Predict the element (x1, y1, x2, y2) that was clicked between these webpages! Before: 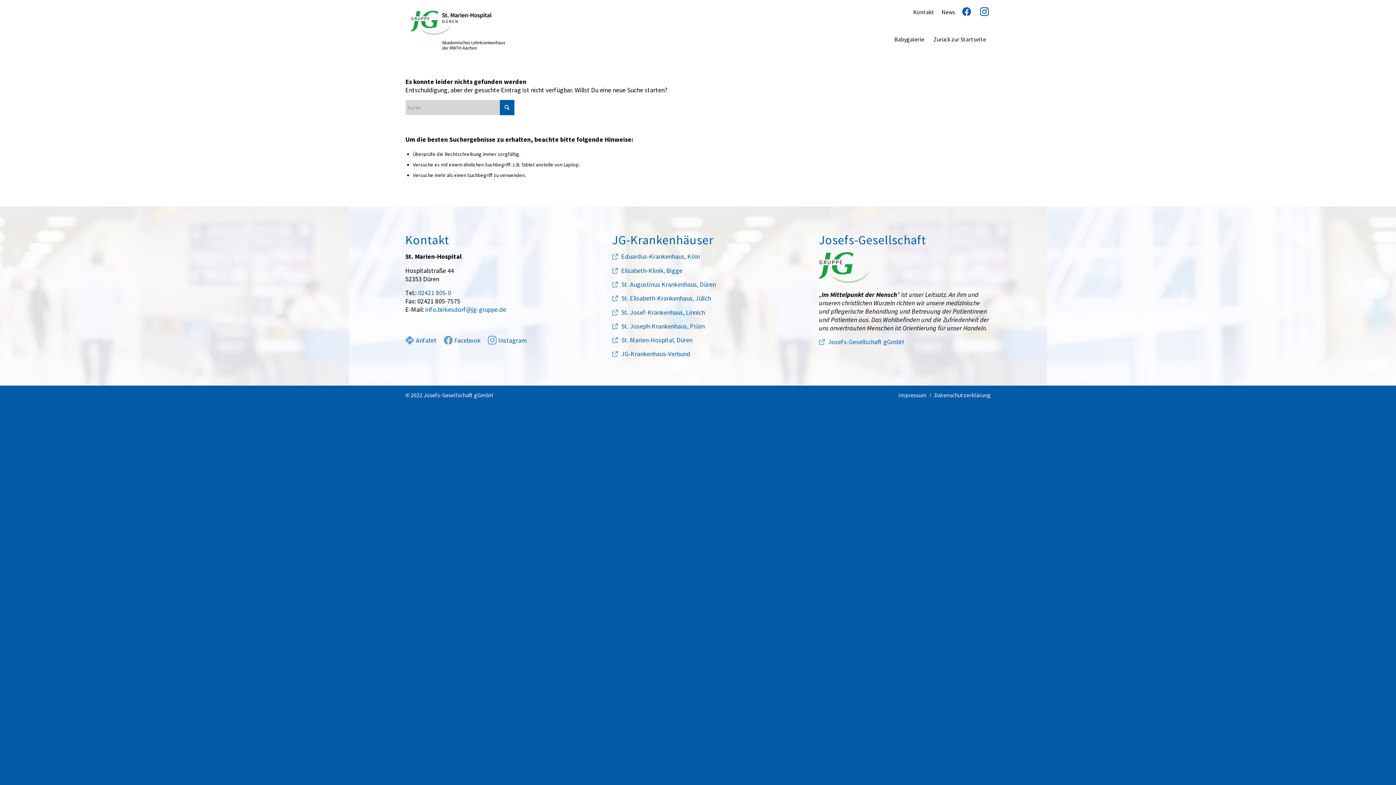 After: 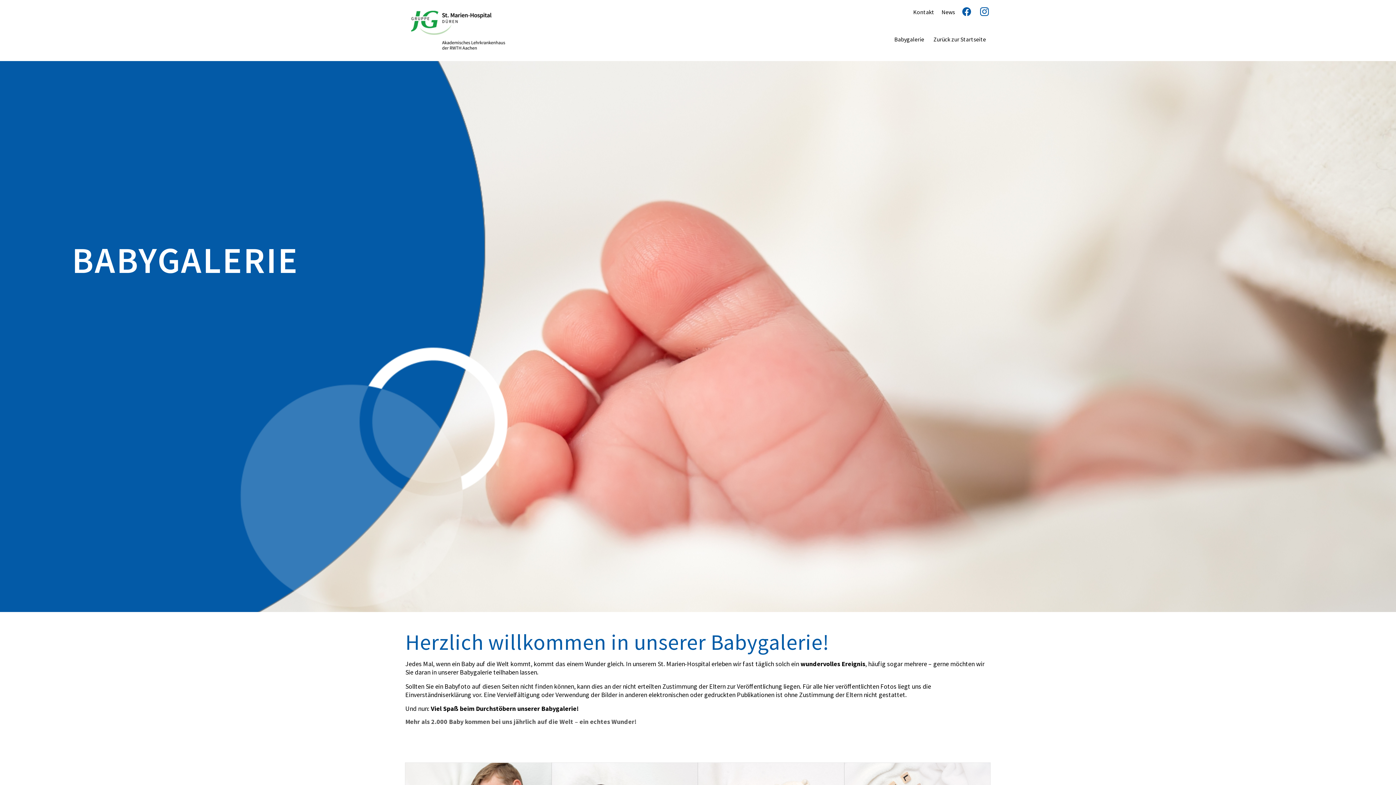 Action: label: marien-hospital-logo bbox: (405, 8, 510, 51)